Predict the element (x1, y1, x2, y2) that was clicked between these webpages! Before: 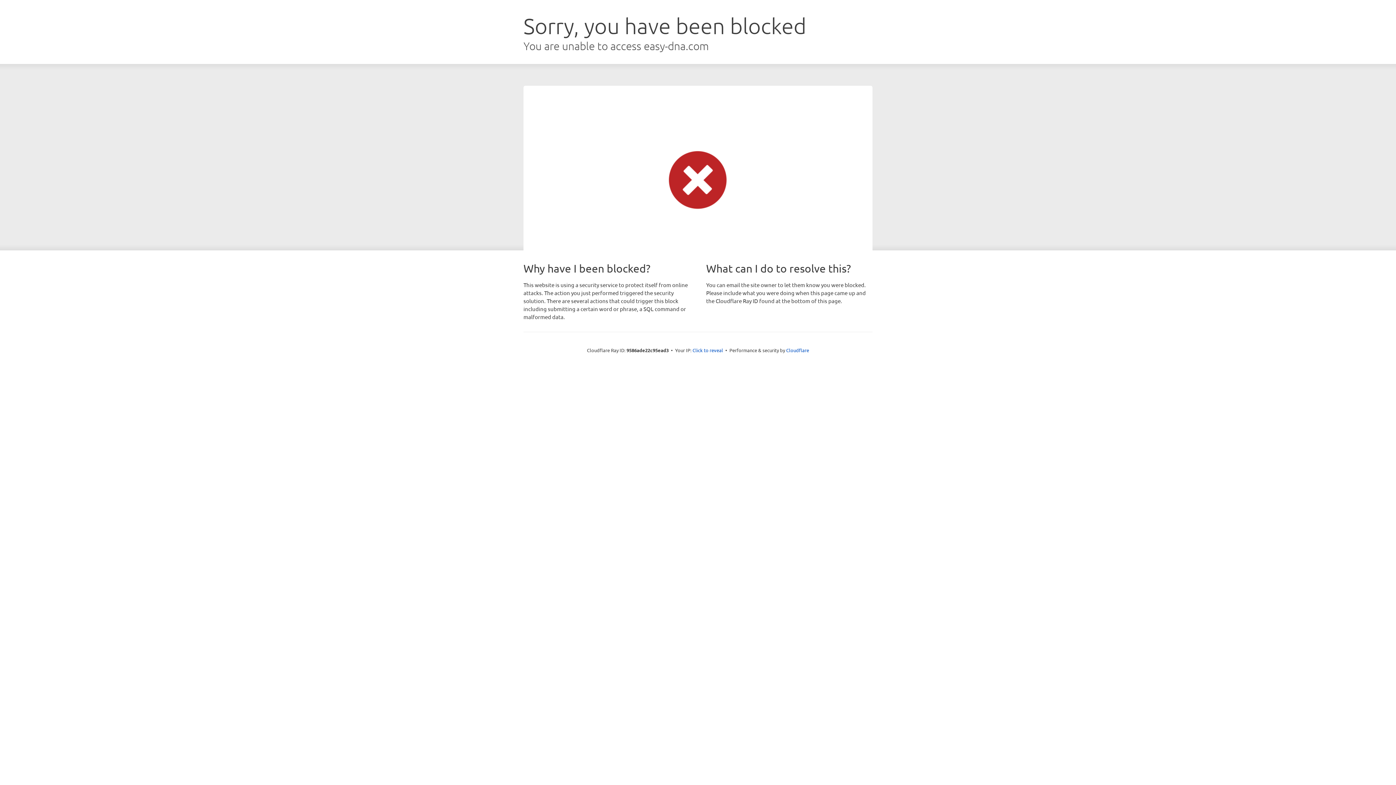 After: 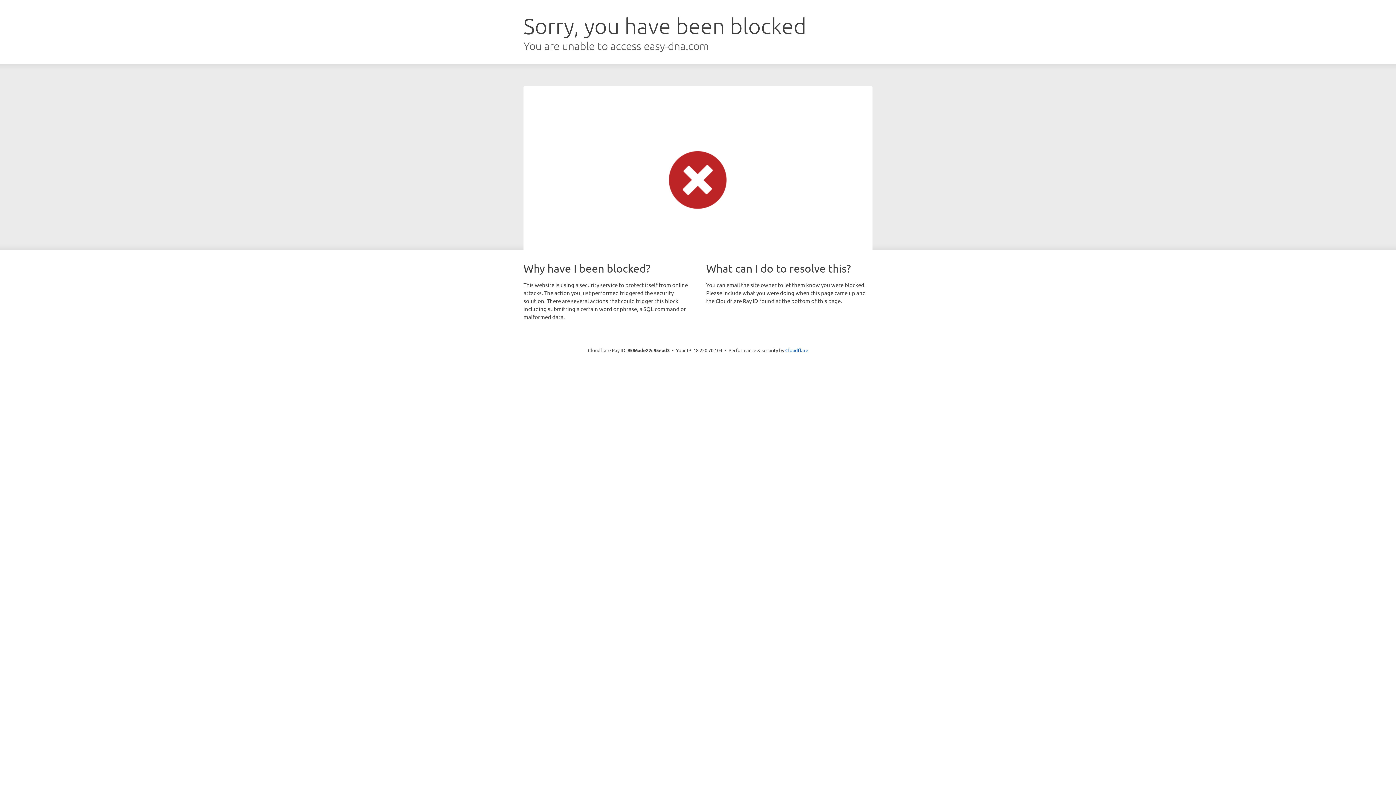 Action: label: Click to reveal bbox: (692, 346, 723, 353)